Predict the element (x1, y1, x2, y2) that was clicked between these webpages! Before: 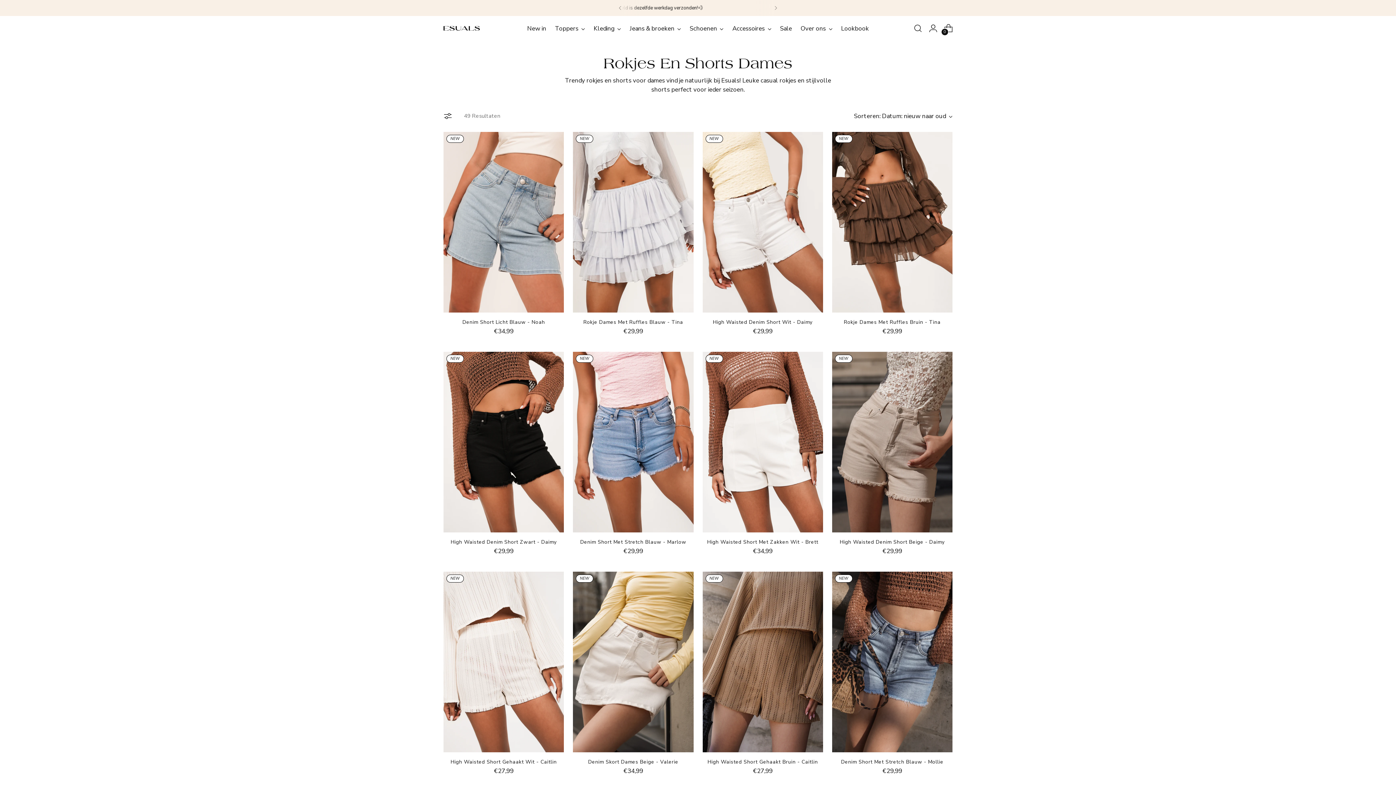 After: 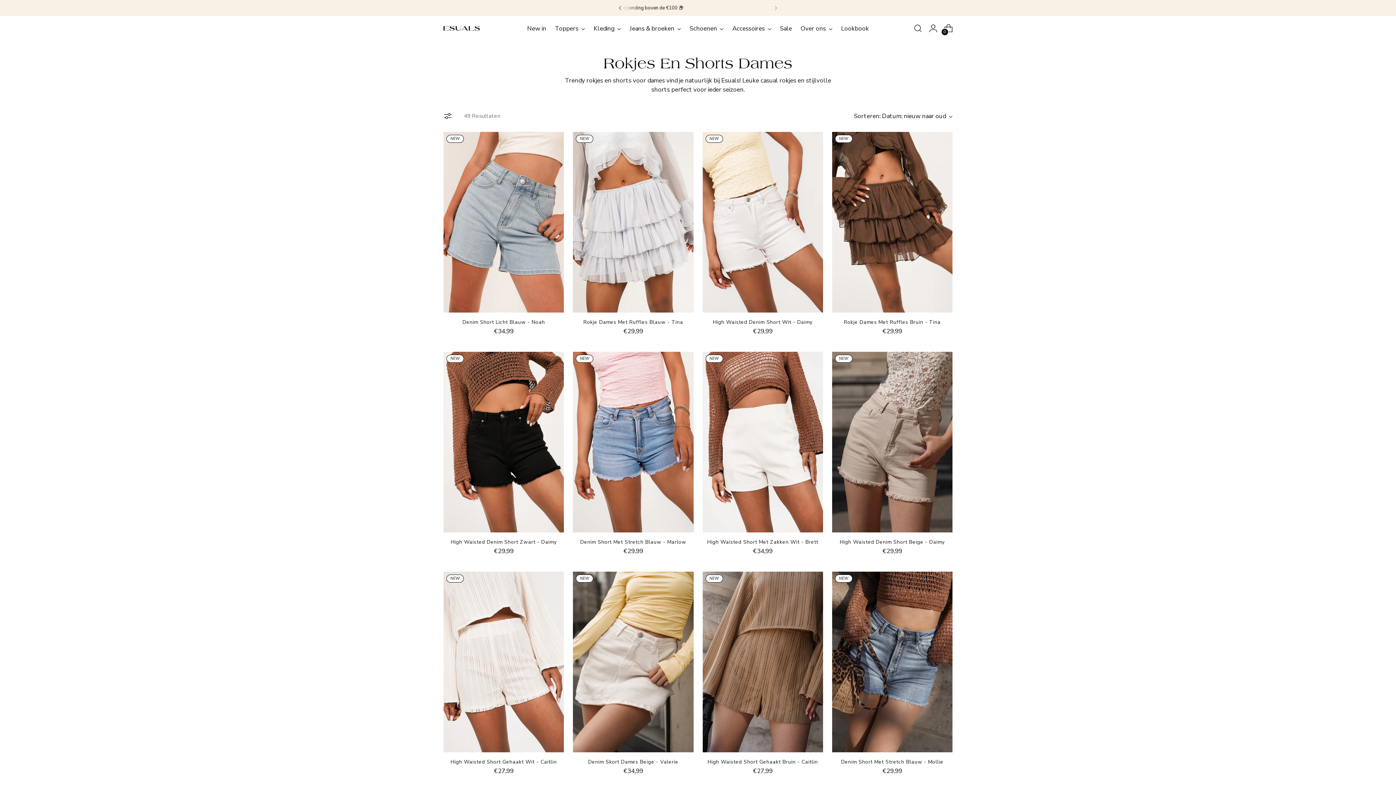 Action: bbox: (612, 0, 628, 16)